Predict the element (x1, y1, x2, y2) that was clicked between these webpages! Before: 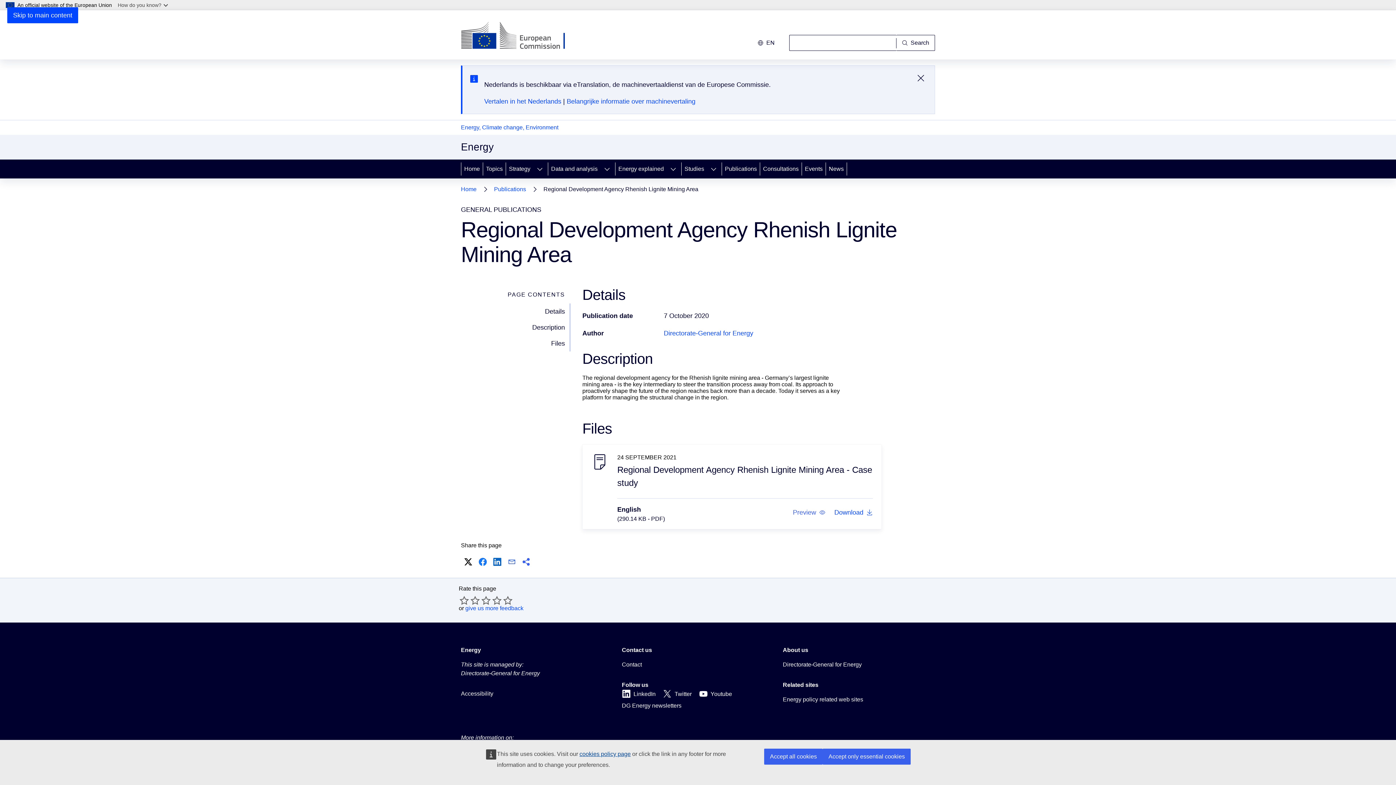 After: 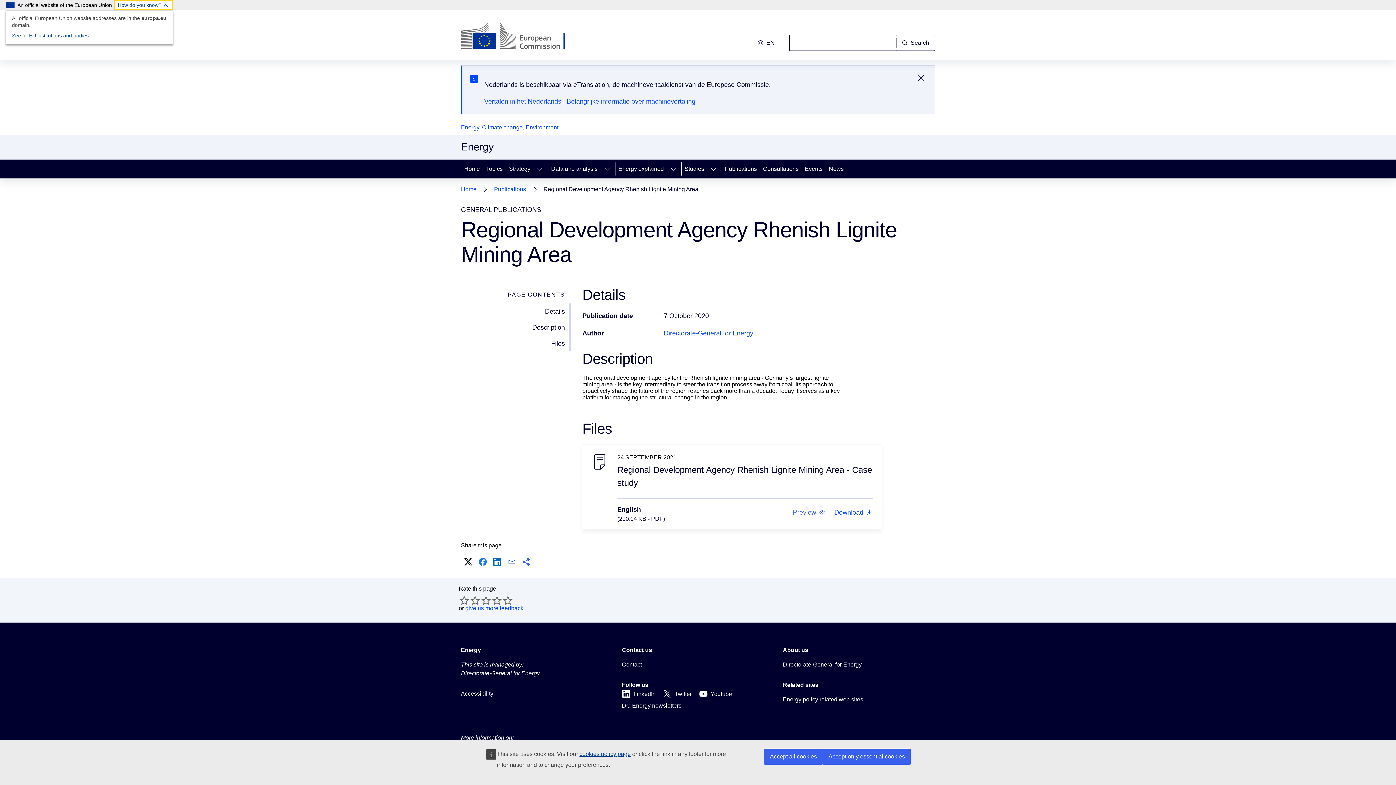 Action: label: How do you know? bbox: (114, 0, 173, 10)